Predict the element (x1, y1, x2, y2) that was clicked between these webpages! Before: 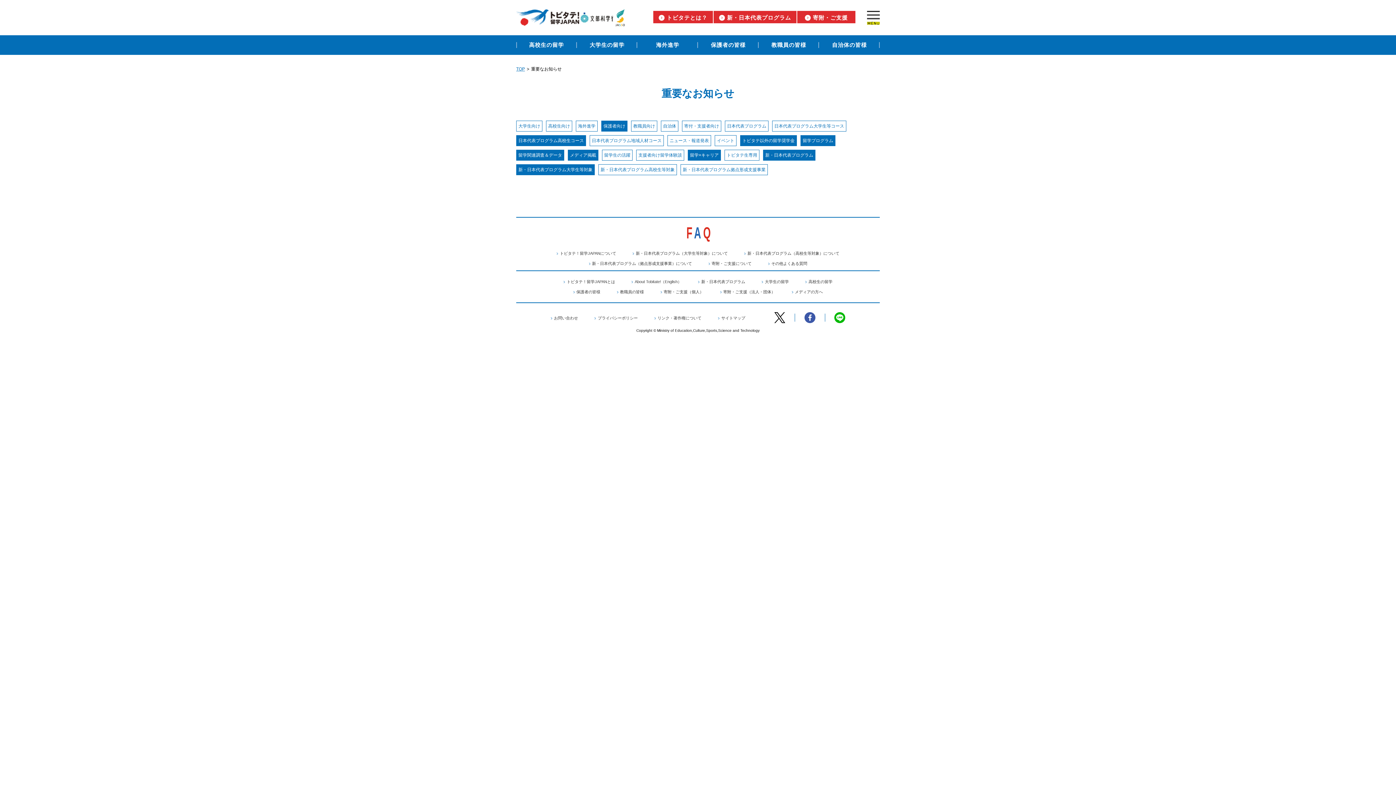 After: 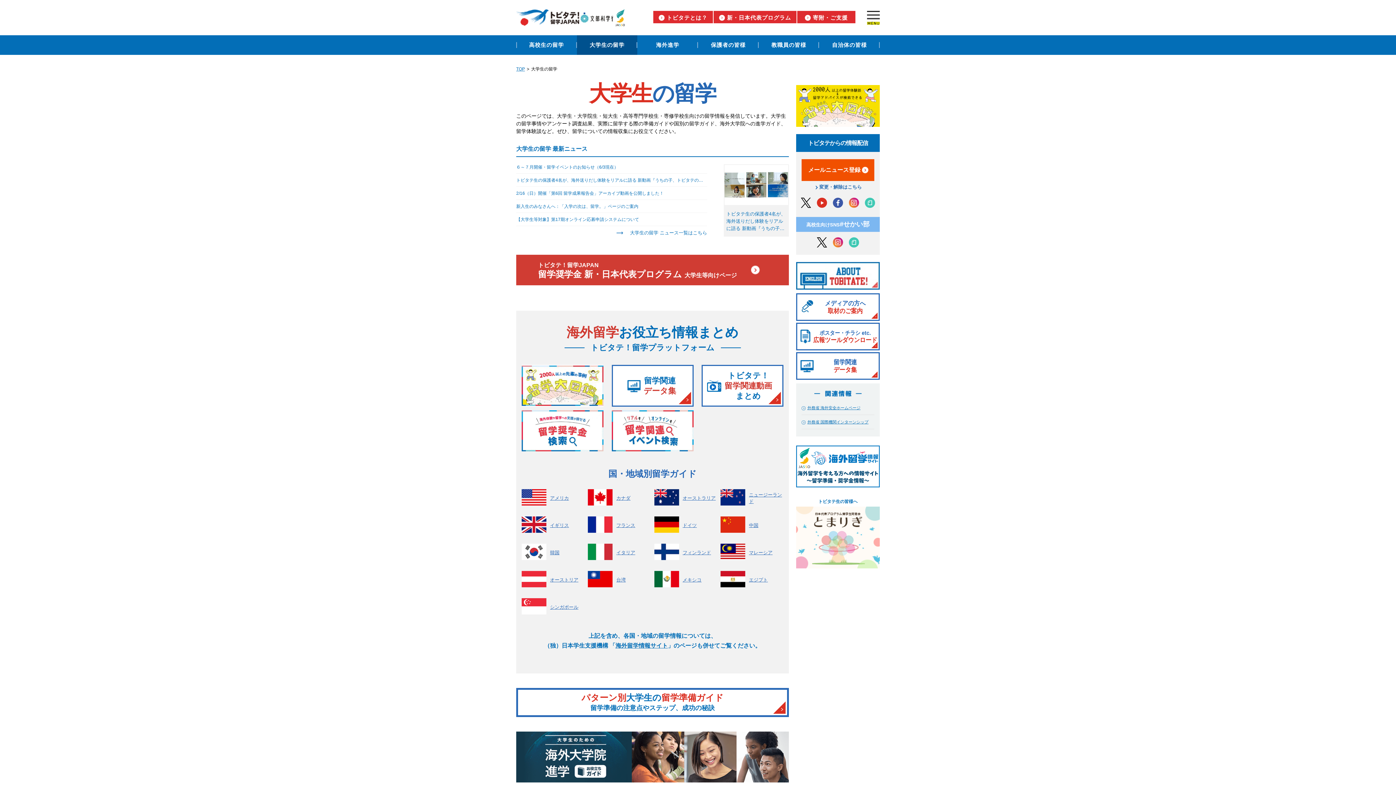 Action: bbox: (761, 279, 789, 284) label: 大学生の留学